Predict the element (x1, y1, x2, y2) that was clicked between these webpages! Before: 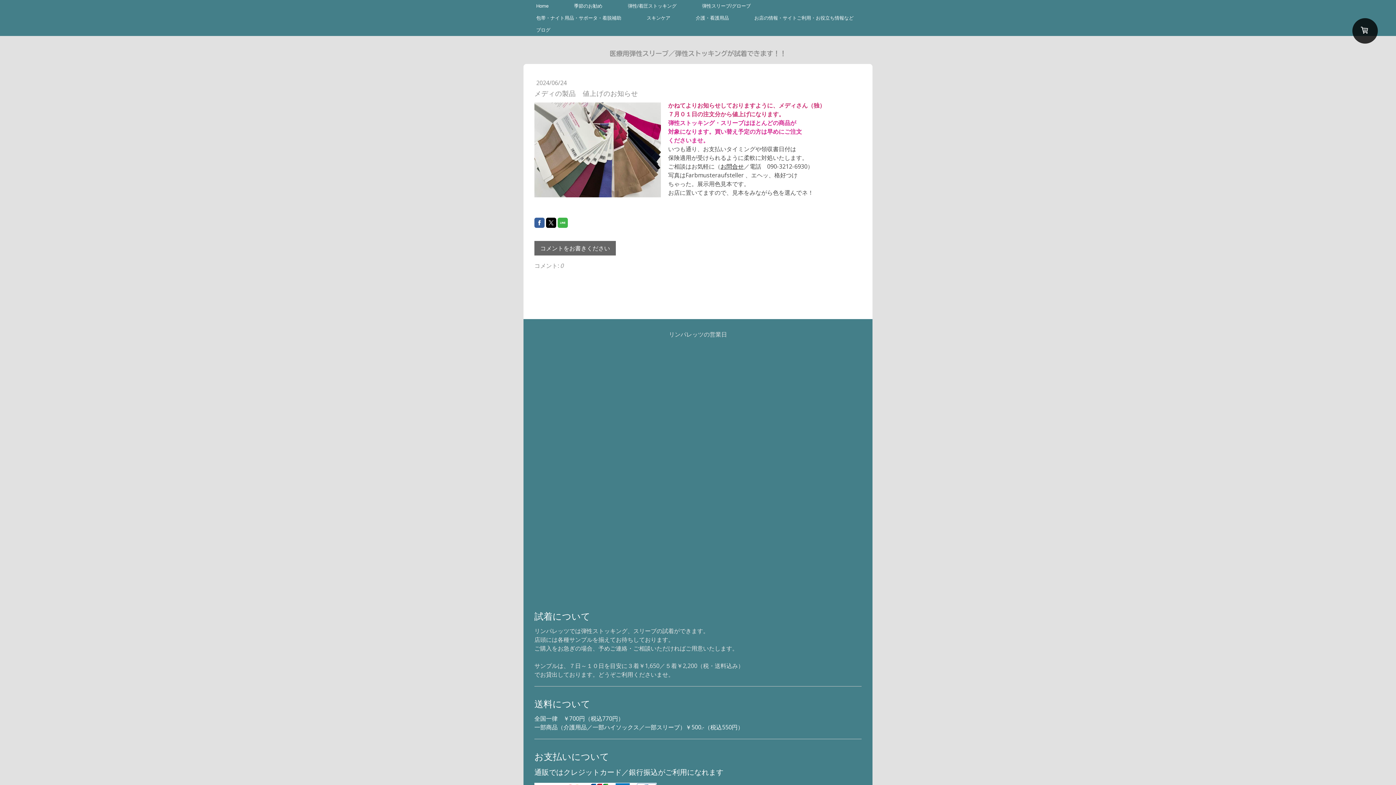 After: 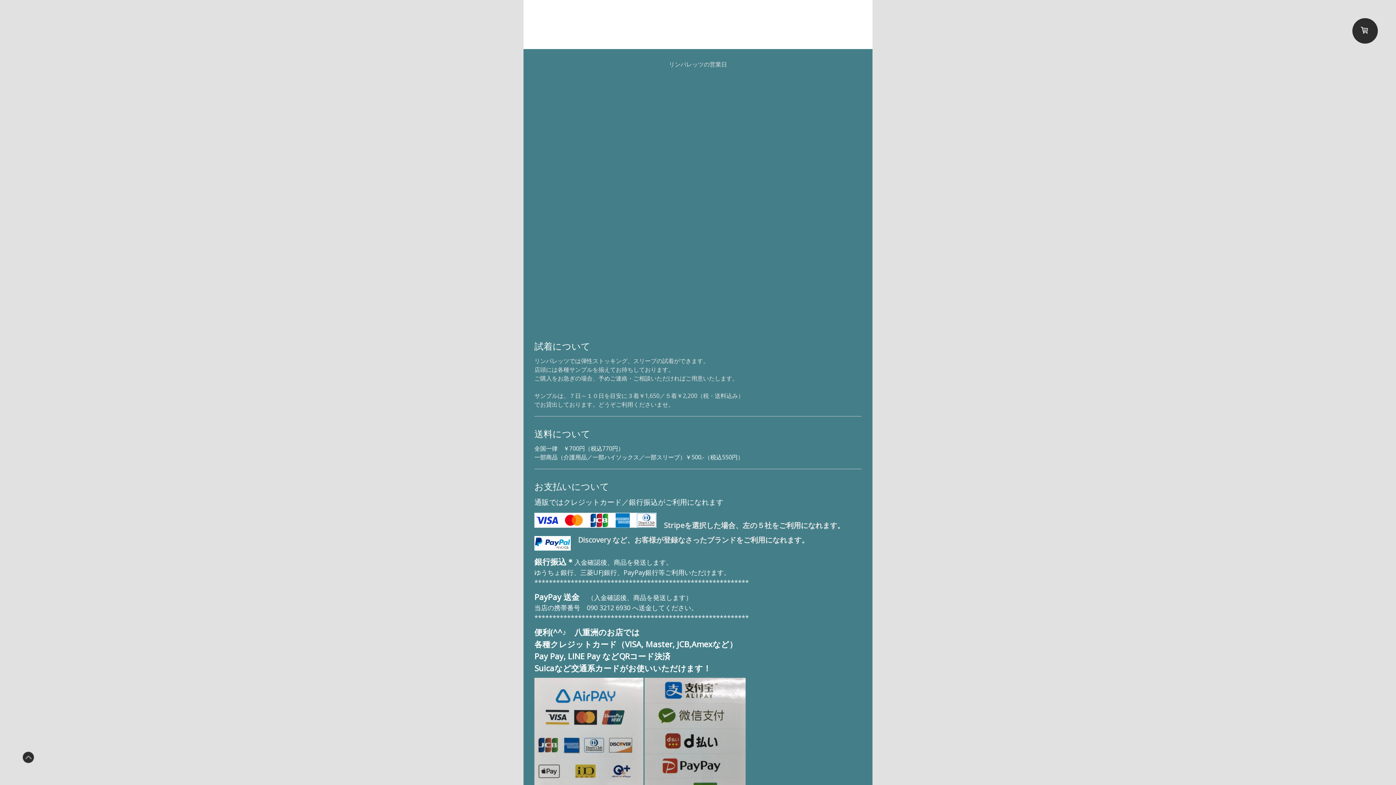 Action: label: コメントをお書きください bbox: (534, 241, 616, 255)